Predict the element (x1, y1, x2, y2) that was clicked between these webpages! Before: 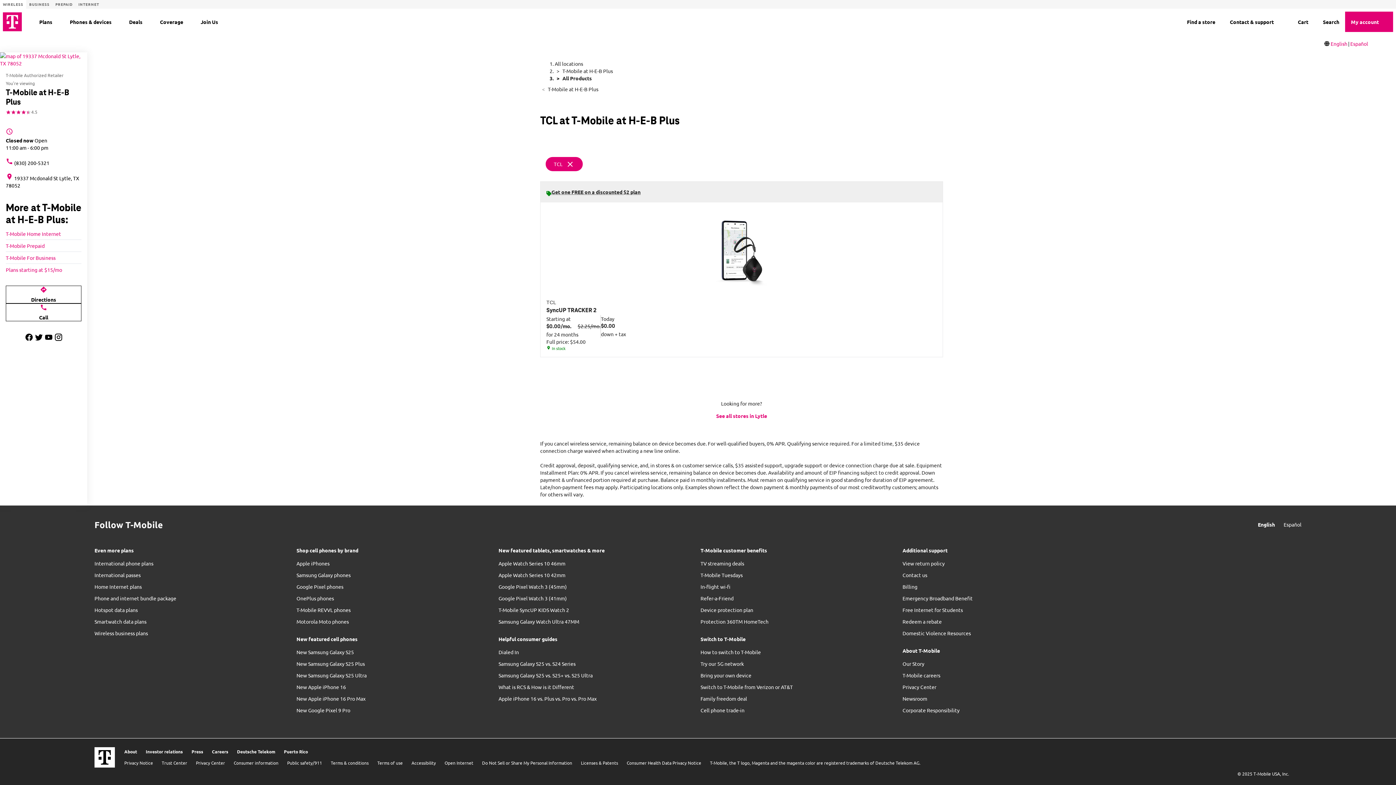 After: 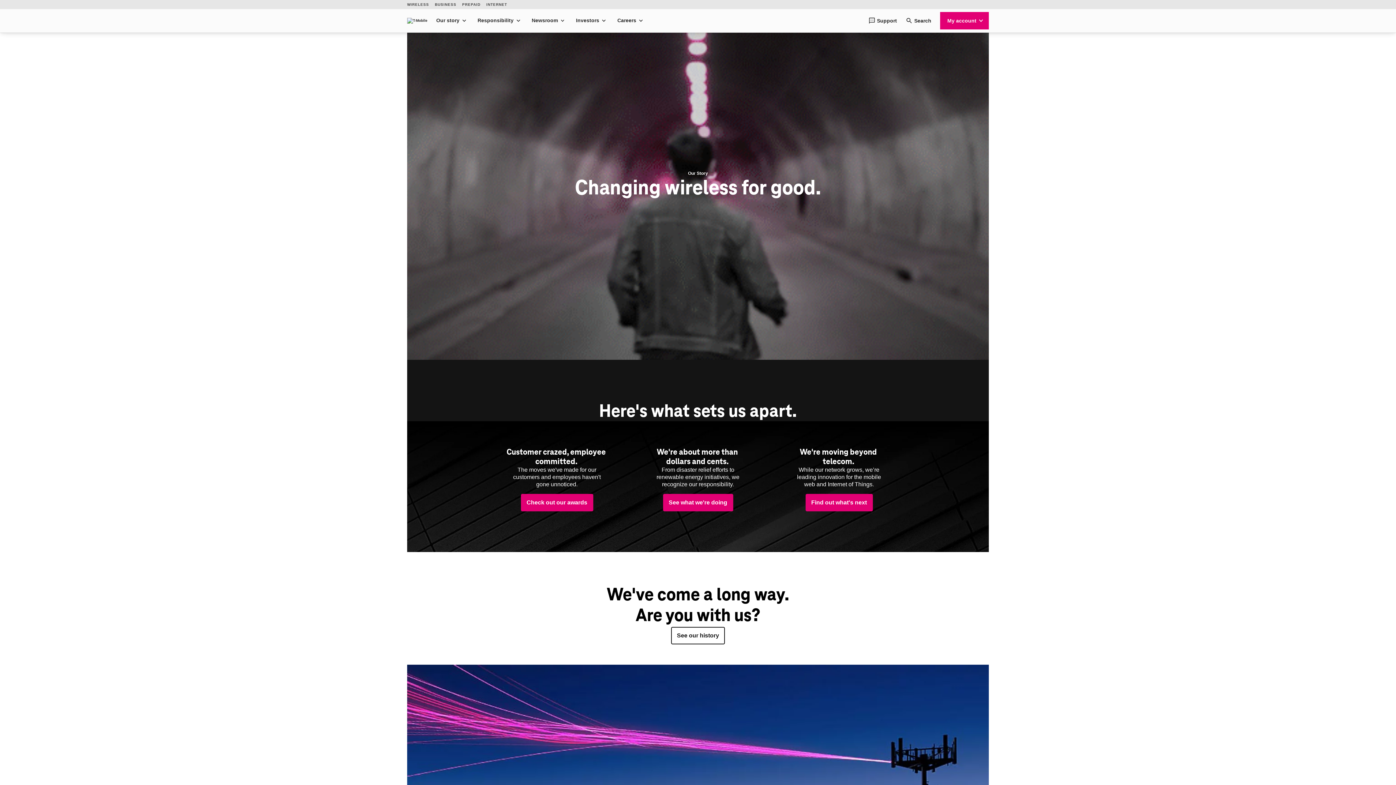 Action: bbox: (902, 660, 924, 667) label: Our Story